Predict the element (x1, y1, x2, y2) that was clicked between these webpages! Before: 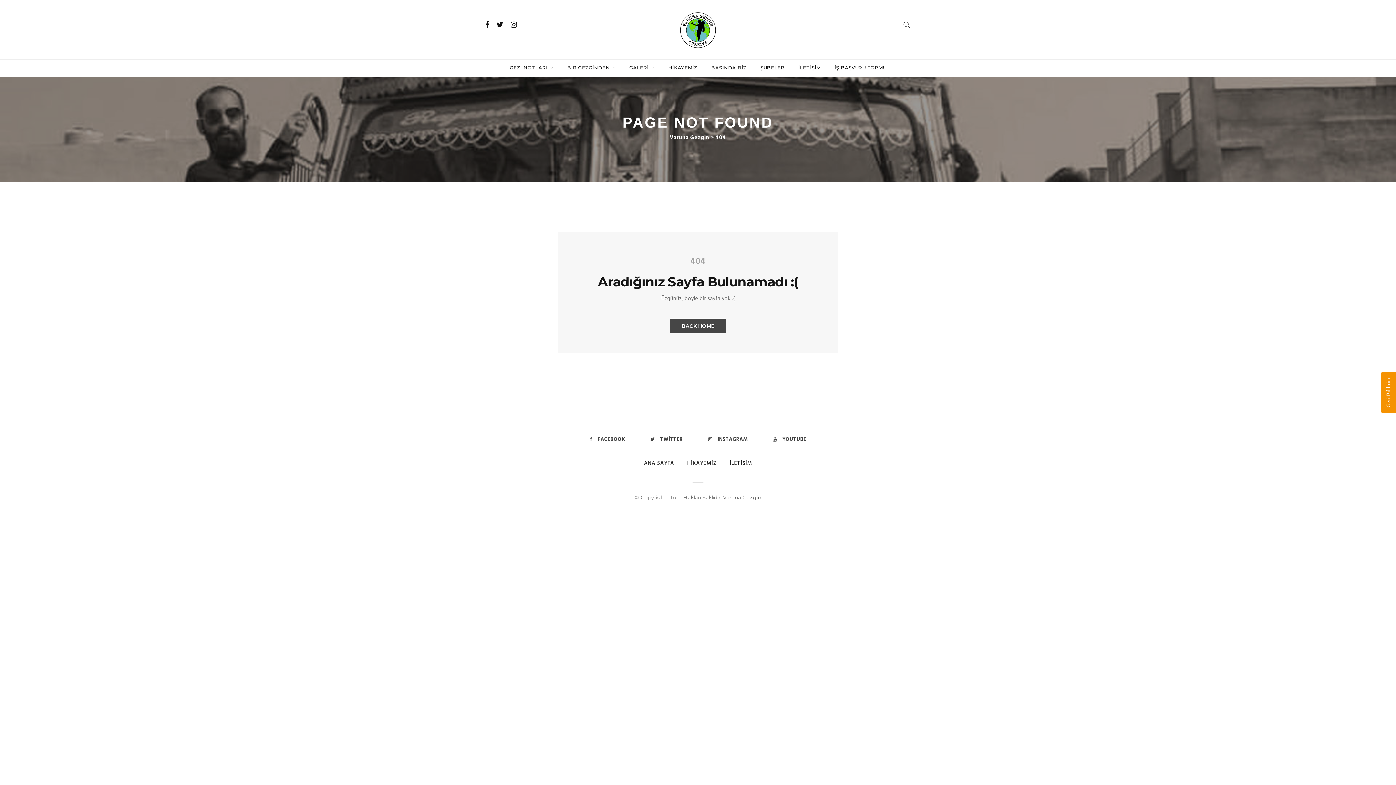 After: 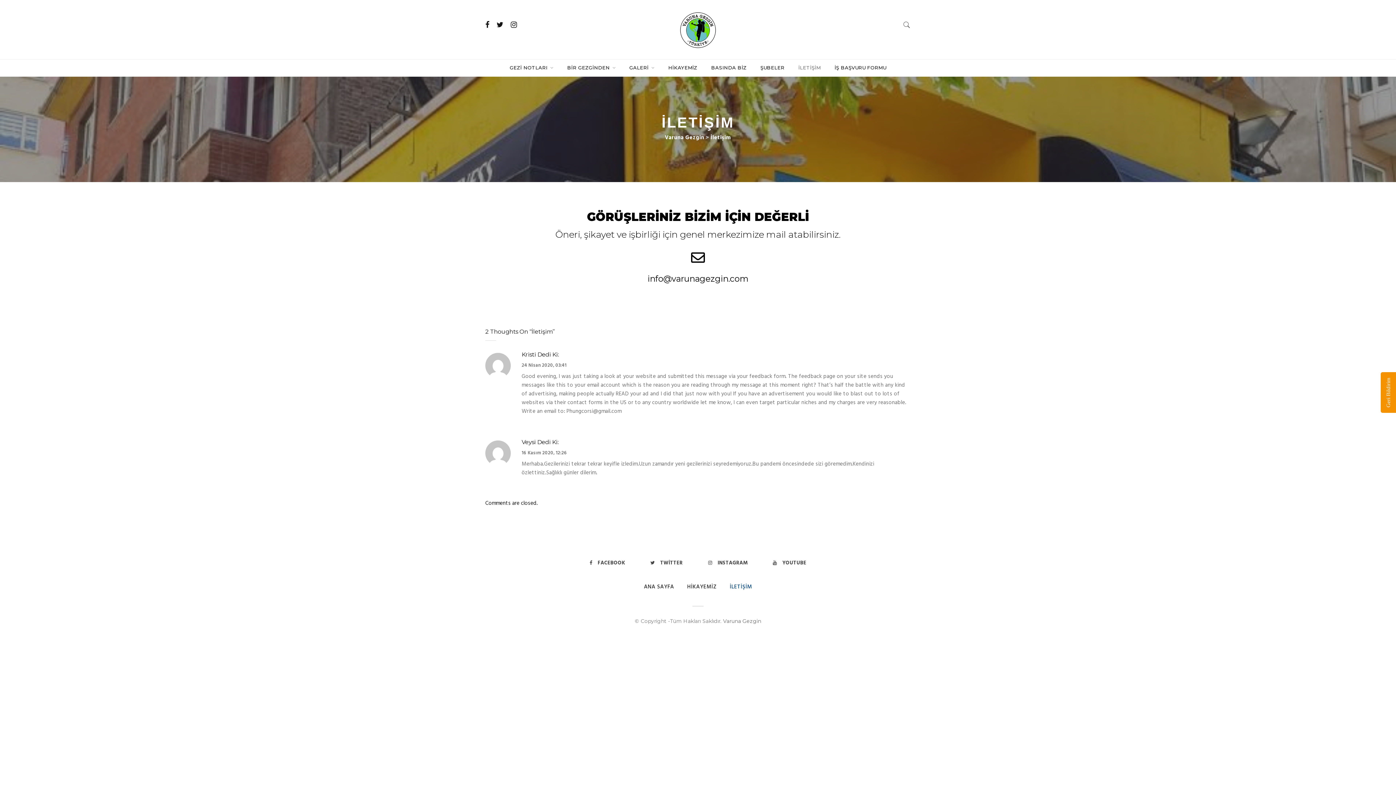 Action: bbox: (798, 64, 820, 71) label: İLETİŞİM